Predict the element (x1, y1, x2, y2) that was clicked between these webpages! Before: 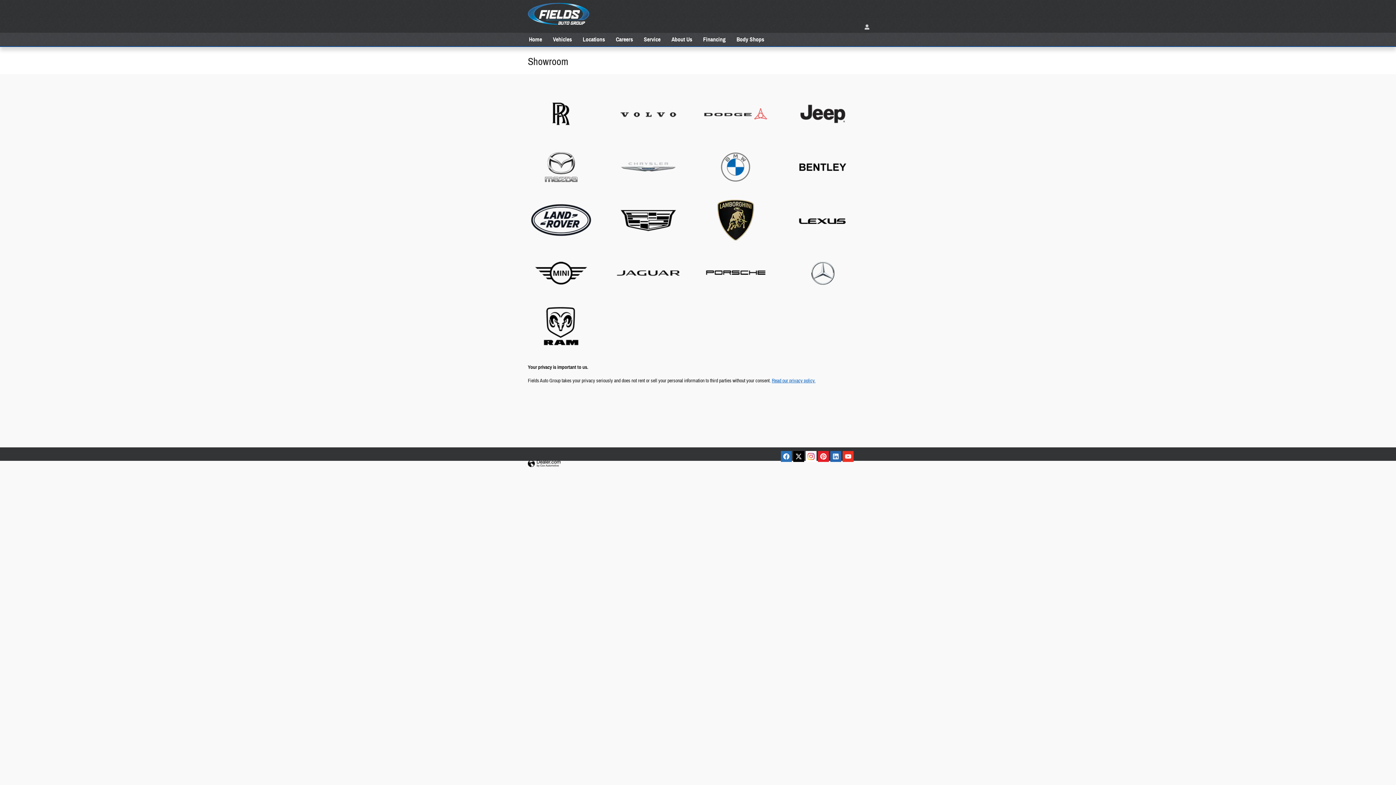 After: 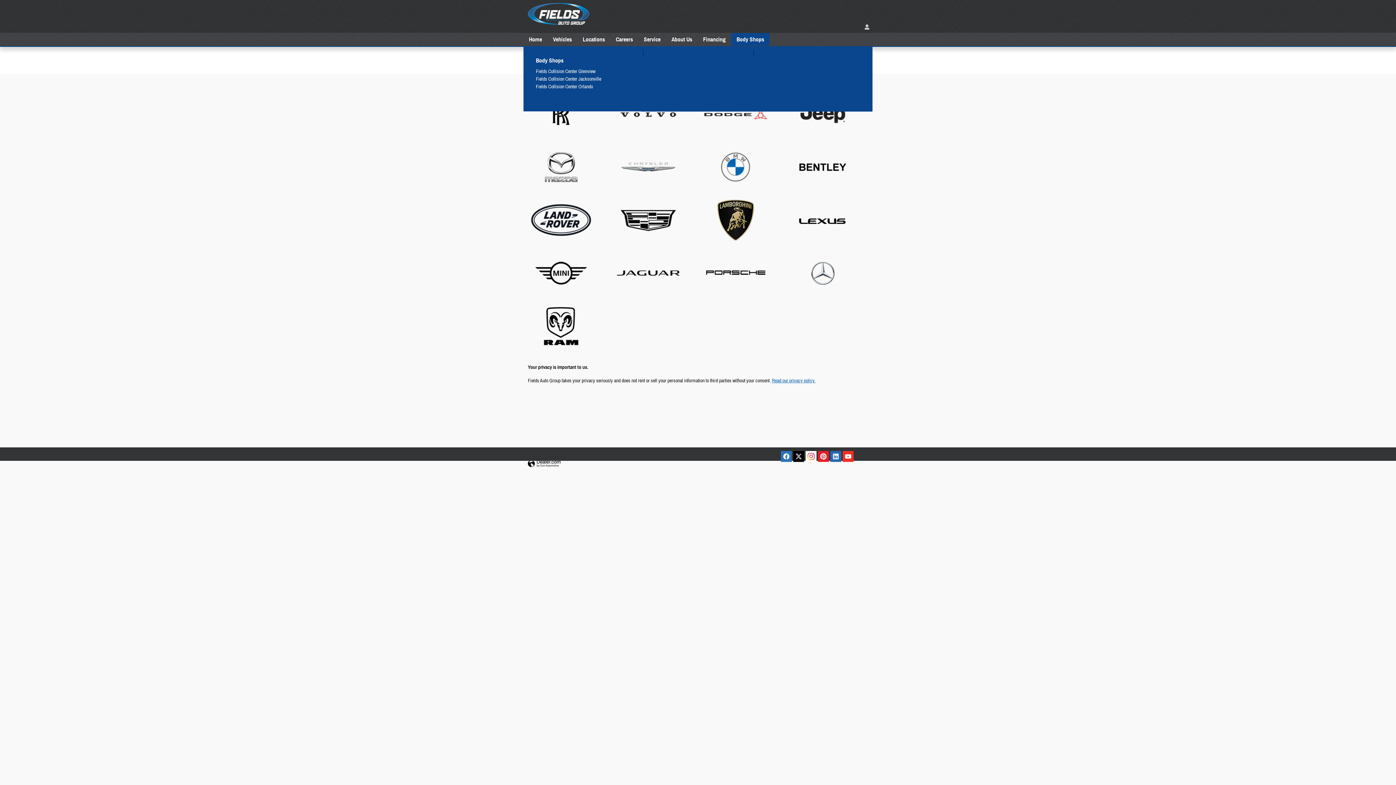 Action: bbox: (731, 33, 769, 45) label: Body Shops